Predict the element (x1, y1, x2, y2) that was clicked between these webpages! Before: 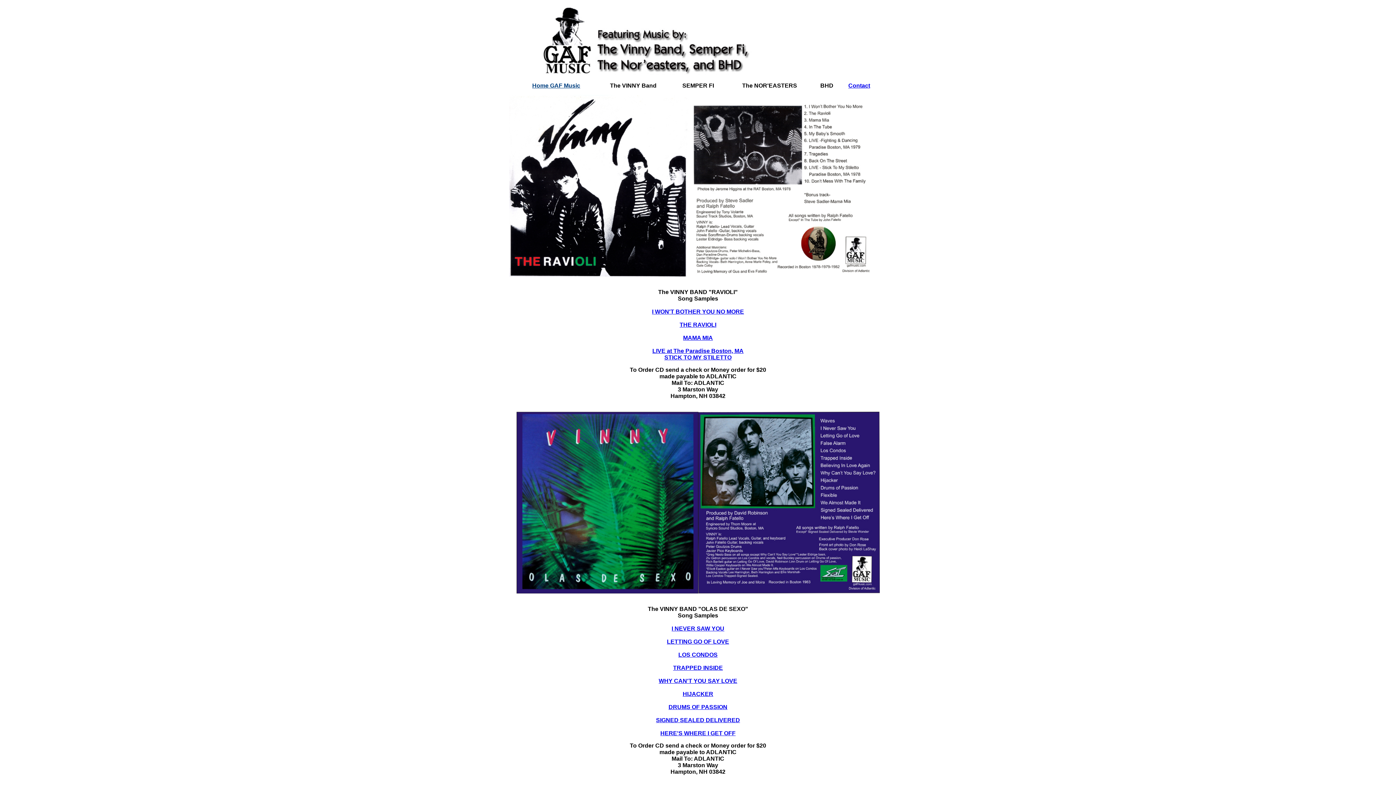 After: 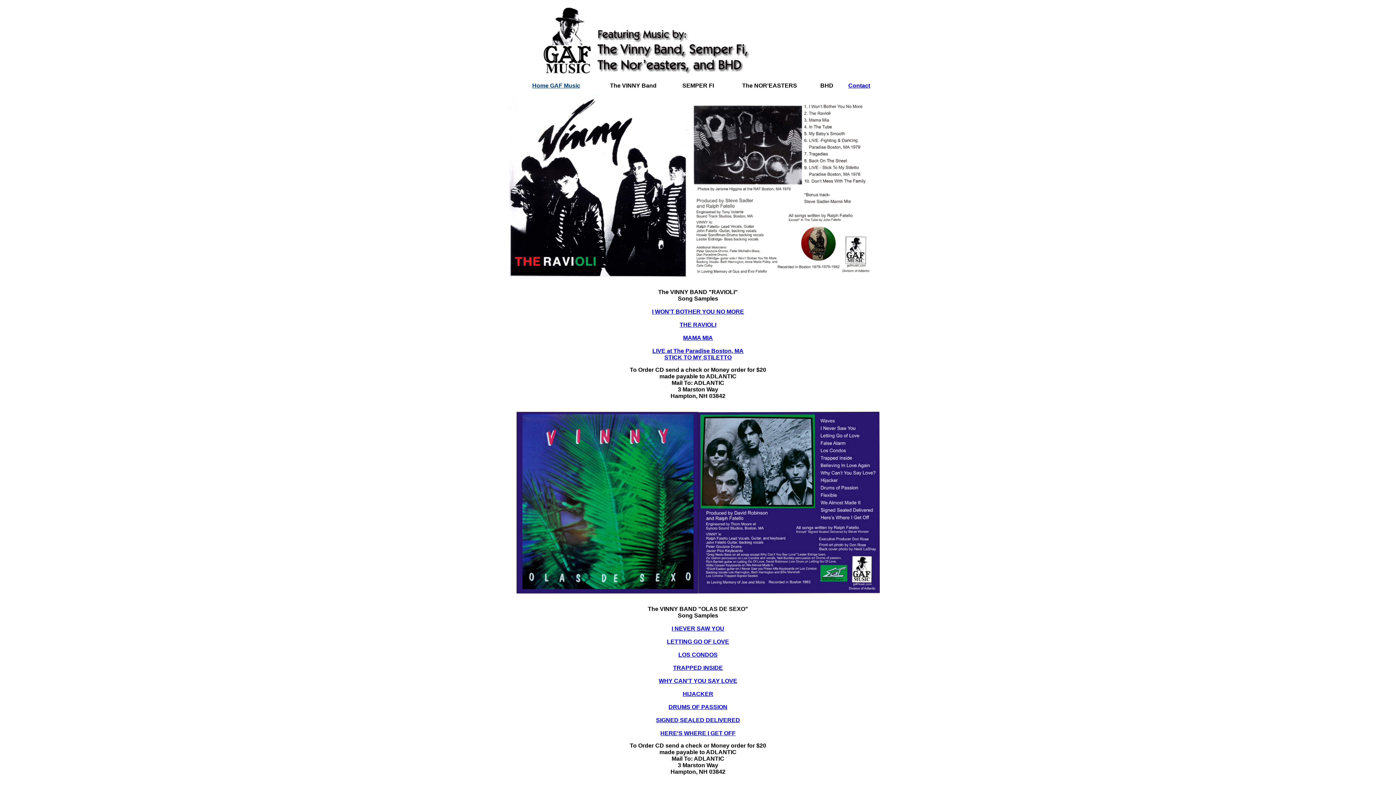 Action: bbox: (656, 717, 740, 723) label: SIGNED SEALED DELIVERED